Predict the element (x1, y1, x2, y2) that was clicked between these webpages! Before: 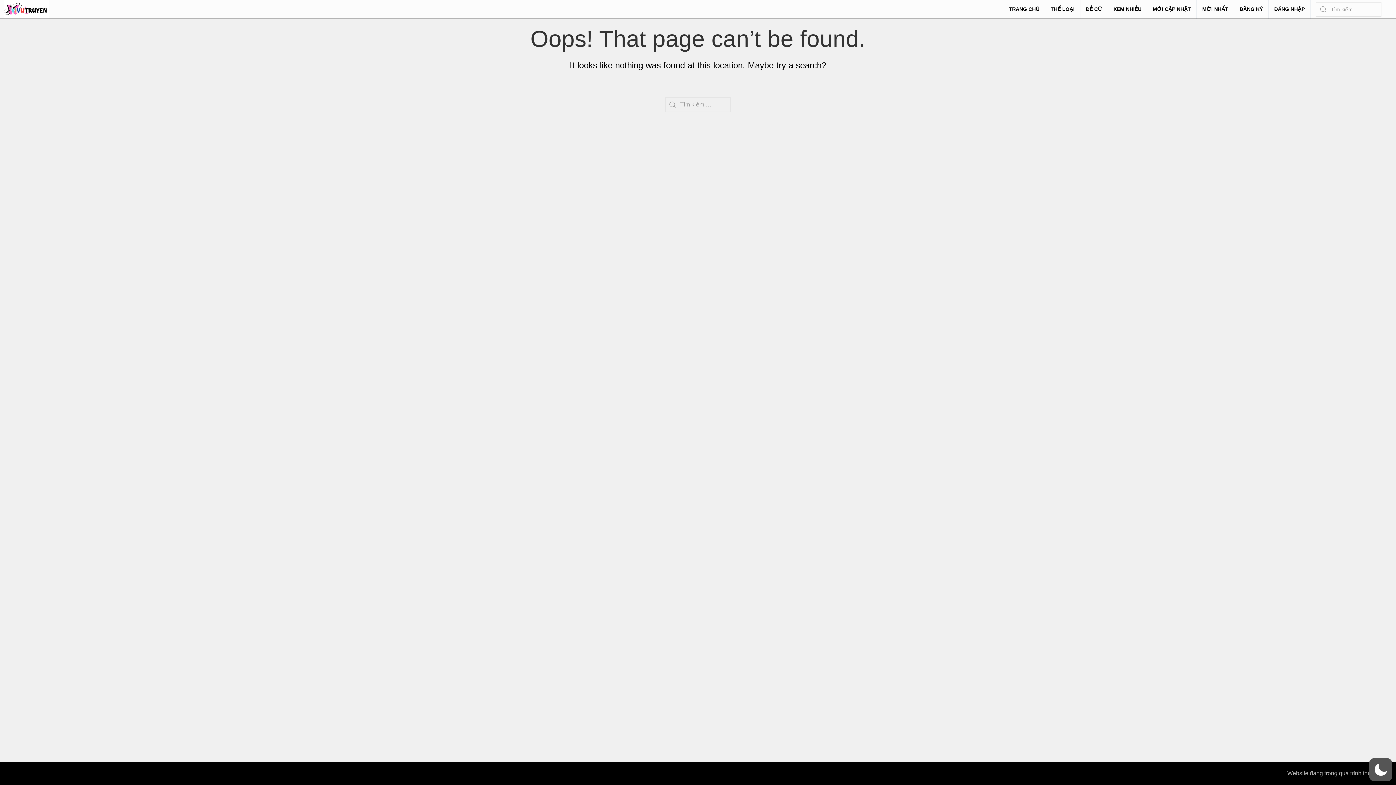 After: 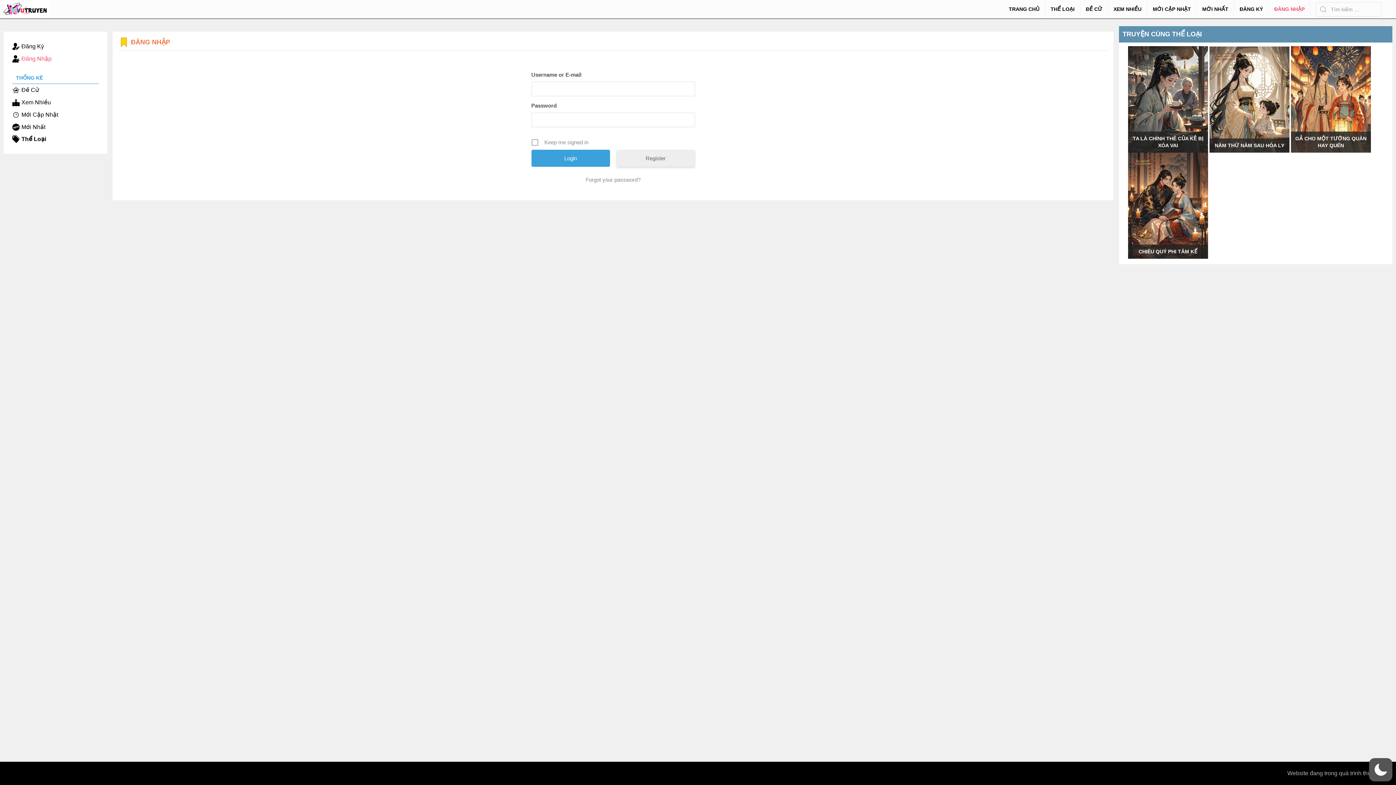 Action: label: ĐĂNG NHẬP bbox: (1269, 0, 1310, 18)